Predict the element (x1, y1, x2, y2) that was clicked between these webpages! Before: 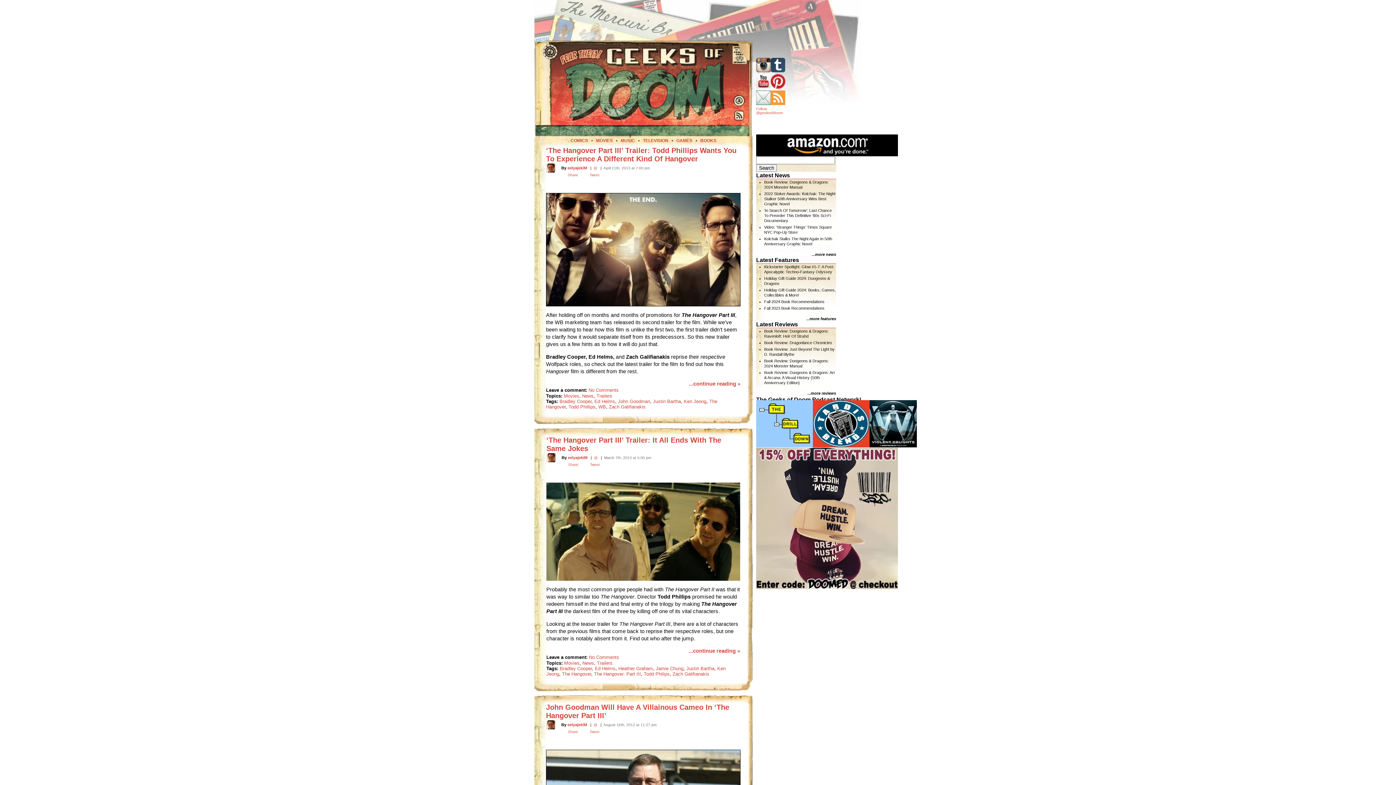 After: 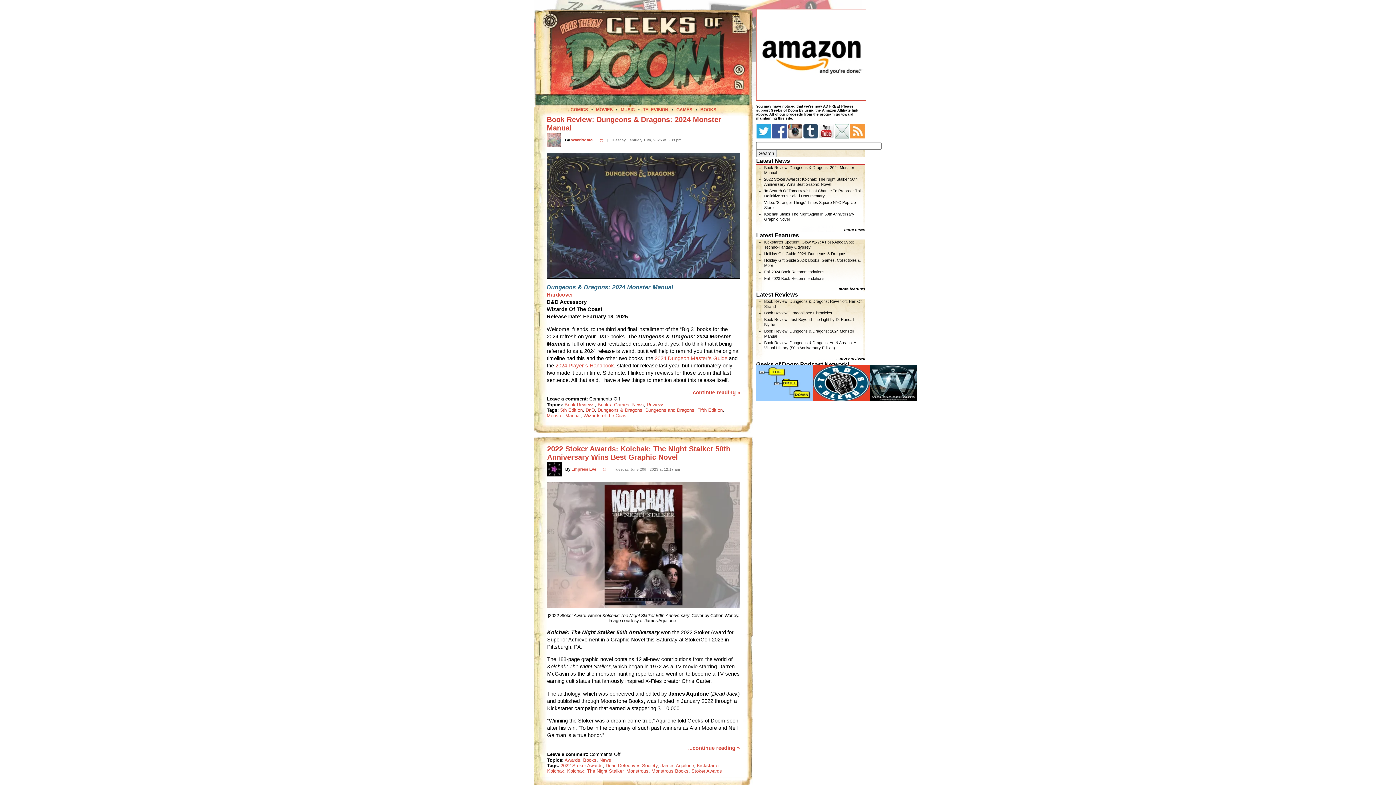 Action: label: News bbox: (582, 393, 593, 398)